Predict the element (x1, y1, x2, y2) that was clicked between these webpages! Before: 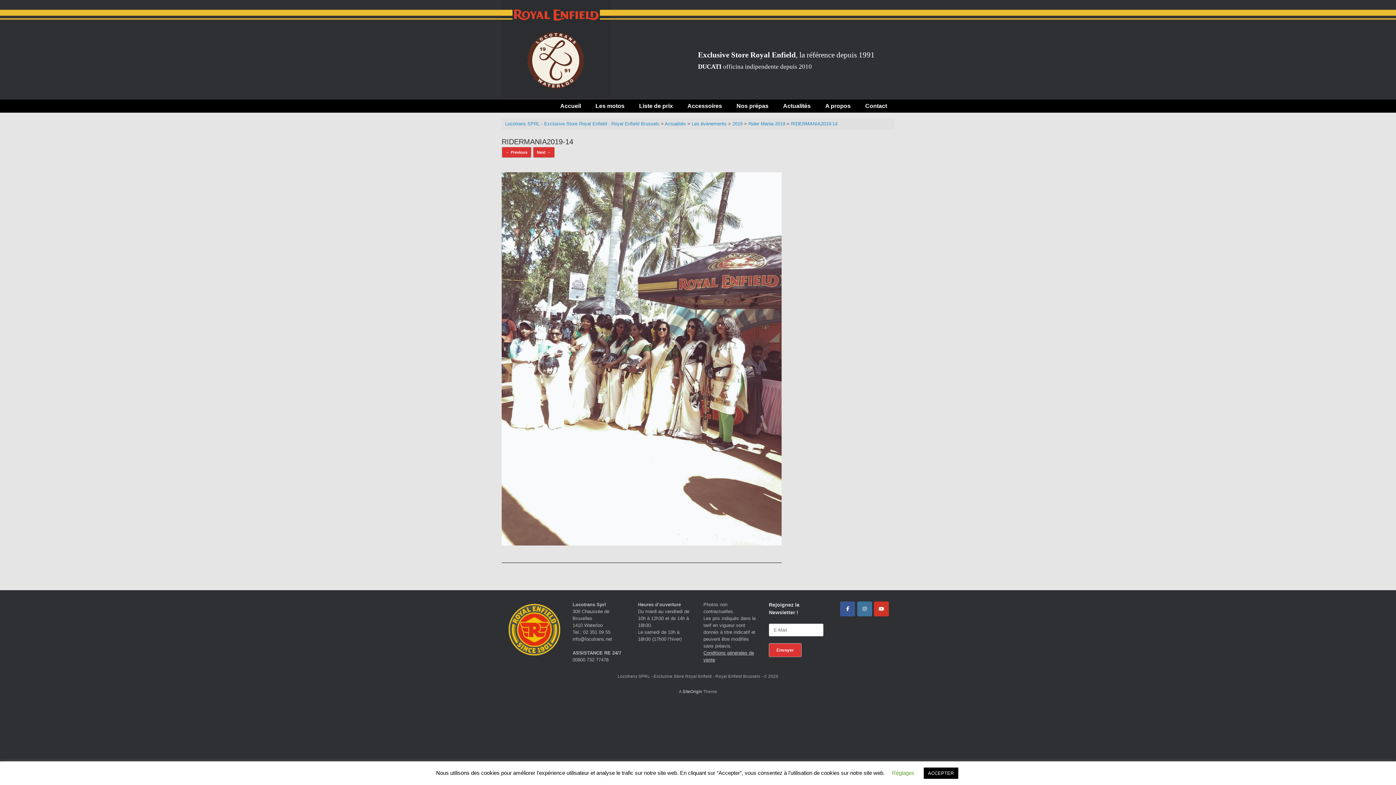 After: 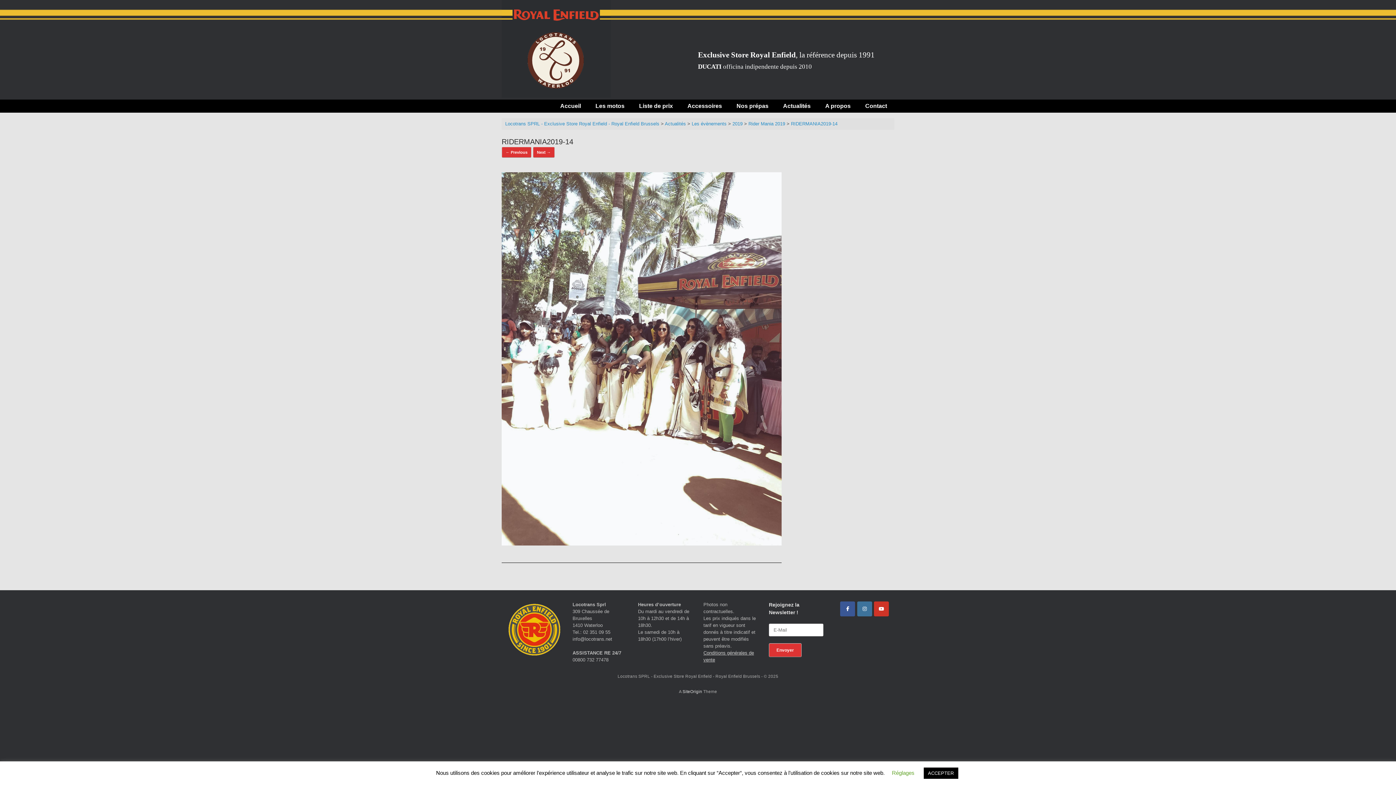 Action: bbox: (840, 601, 855, 616) label: Facebook